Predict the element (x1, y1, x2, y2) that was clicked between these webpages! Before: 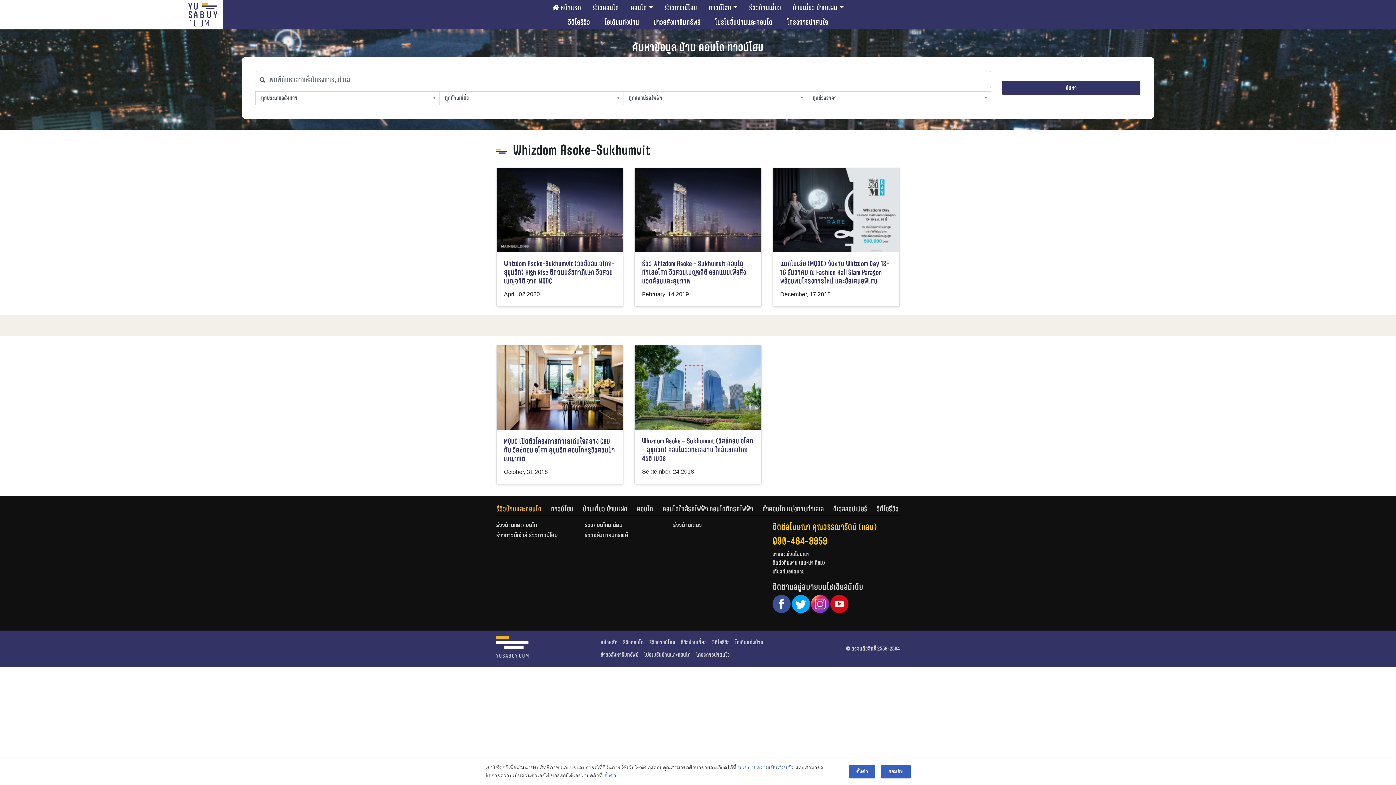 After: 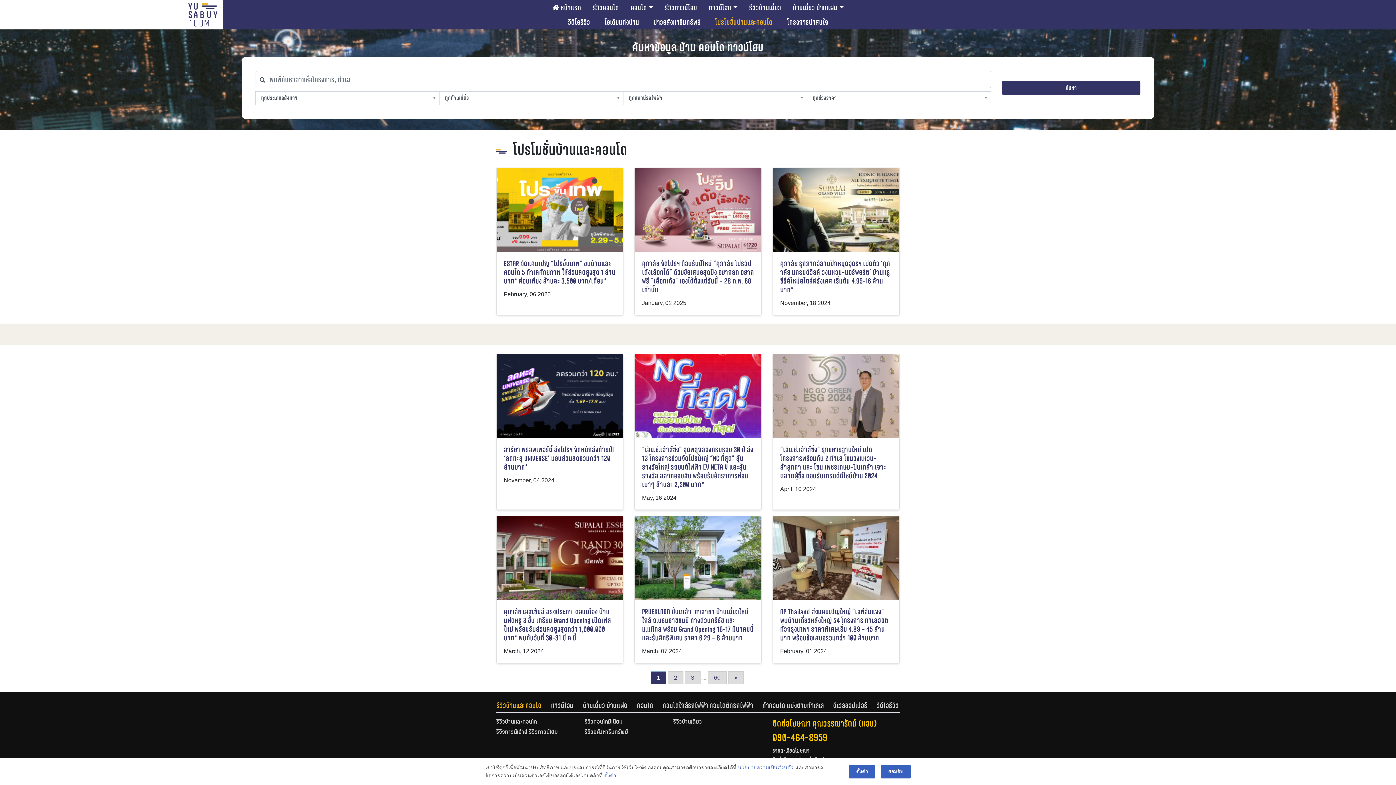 Action: label: โปรโมชั่นบ้านและคอนโด bbox: (644, 650, 690, 659)